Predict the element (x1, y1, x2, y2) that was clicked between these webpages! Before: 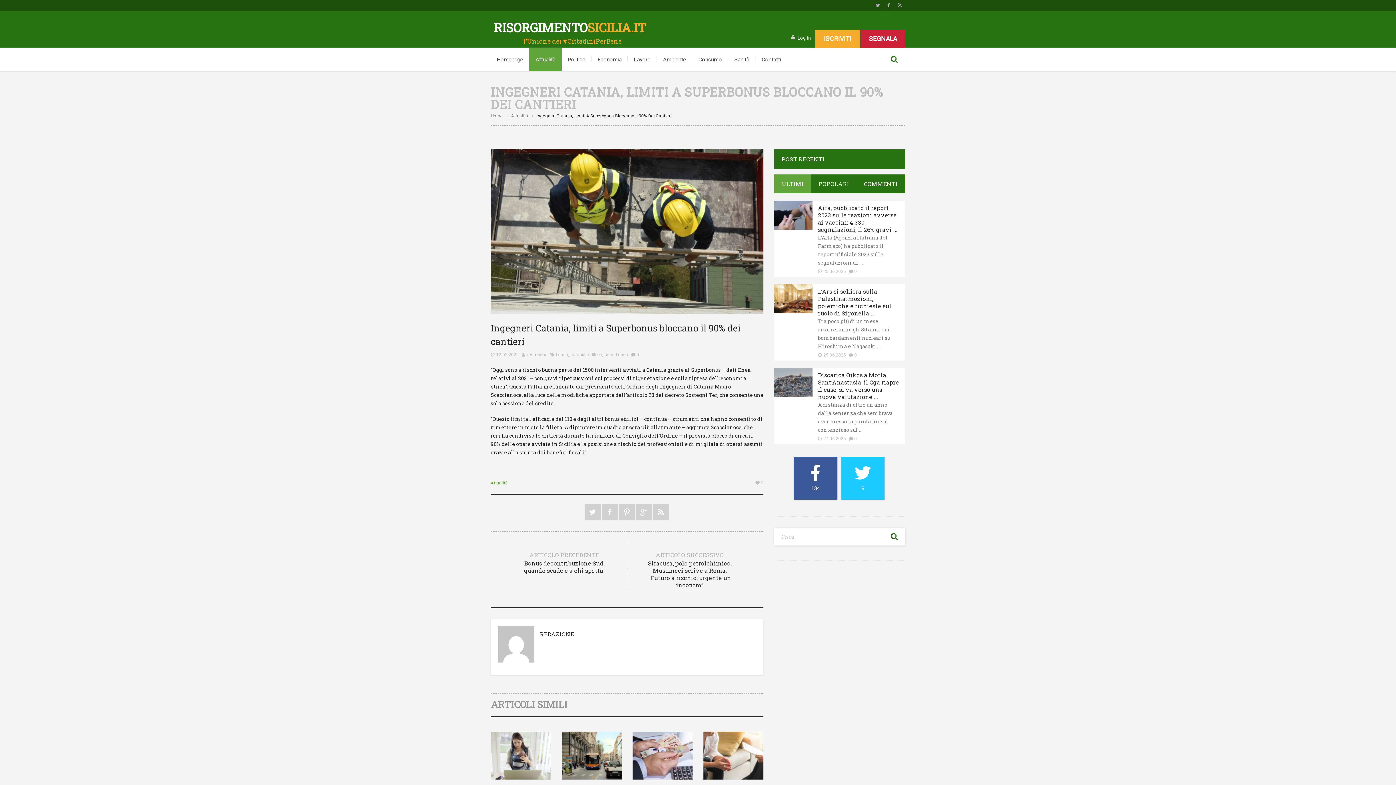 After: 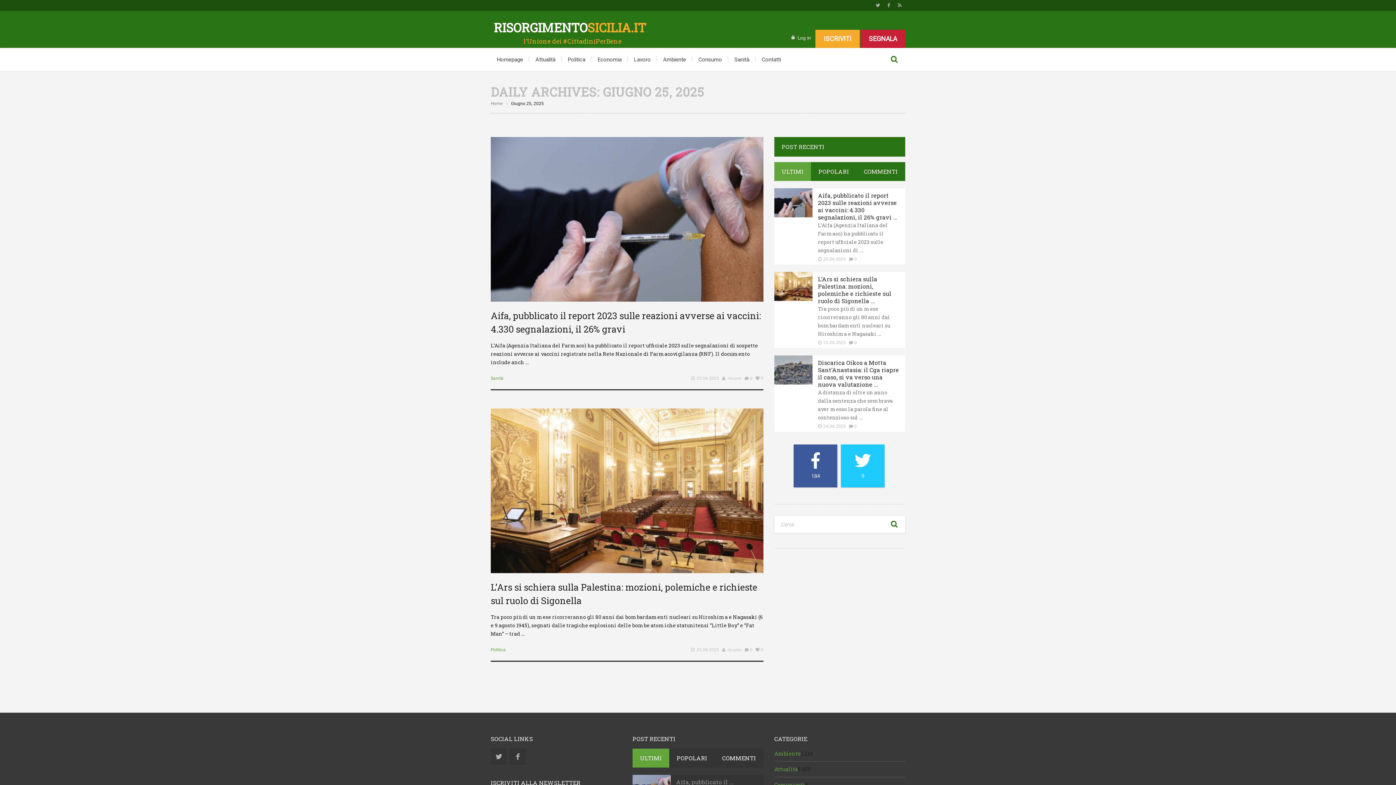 Action: label: 25.06.2025 bbox: (823, 269, 846, 274)